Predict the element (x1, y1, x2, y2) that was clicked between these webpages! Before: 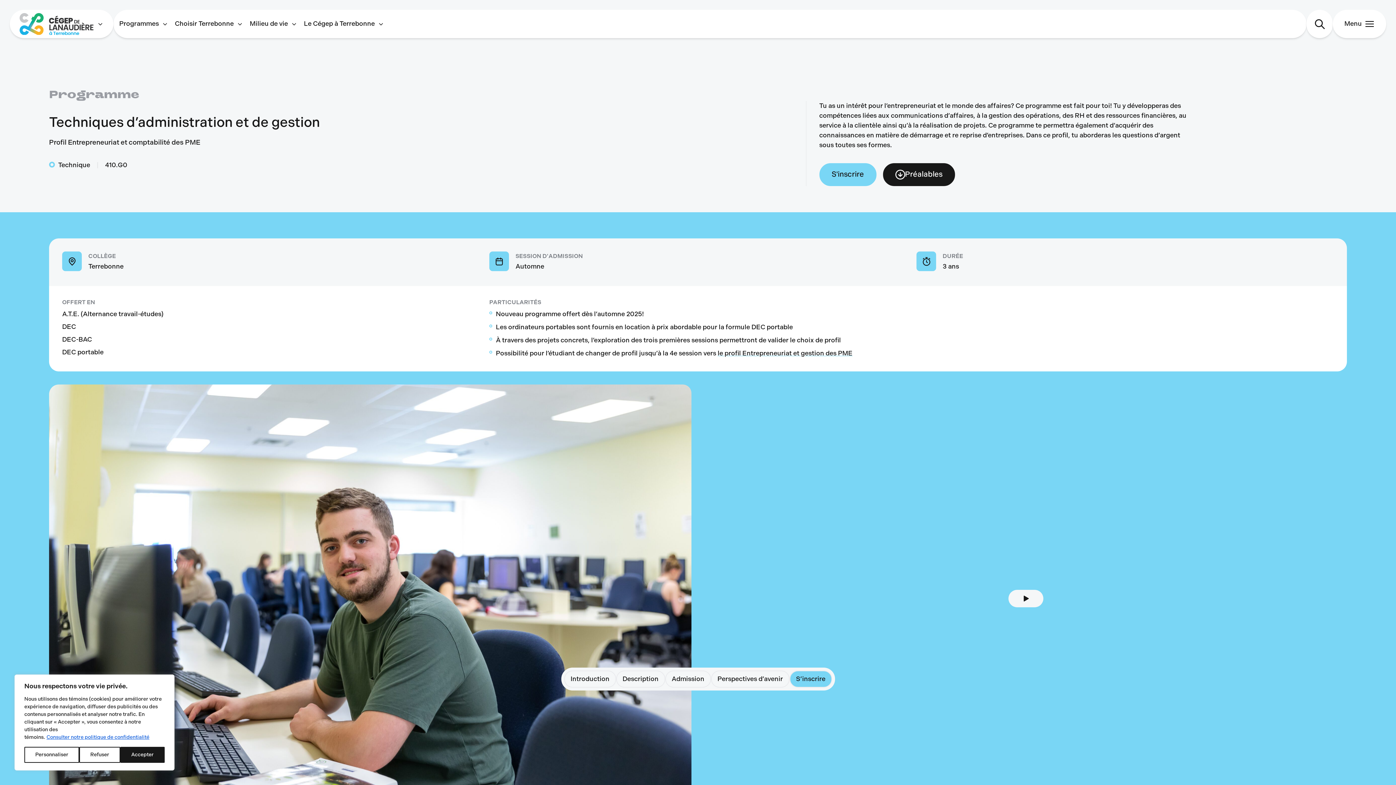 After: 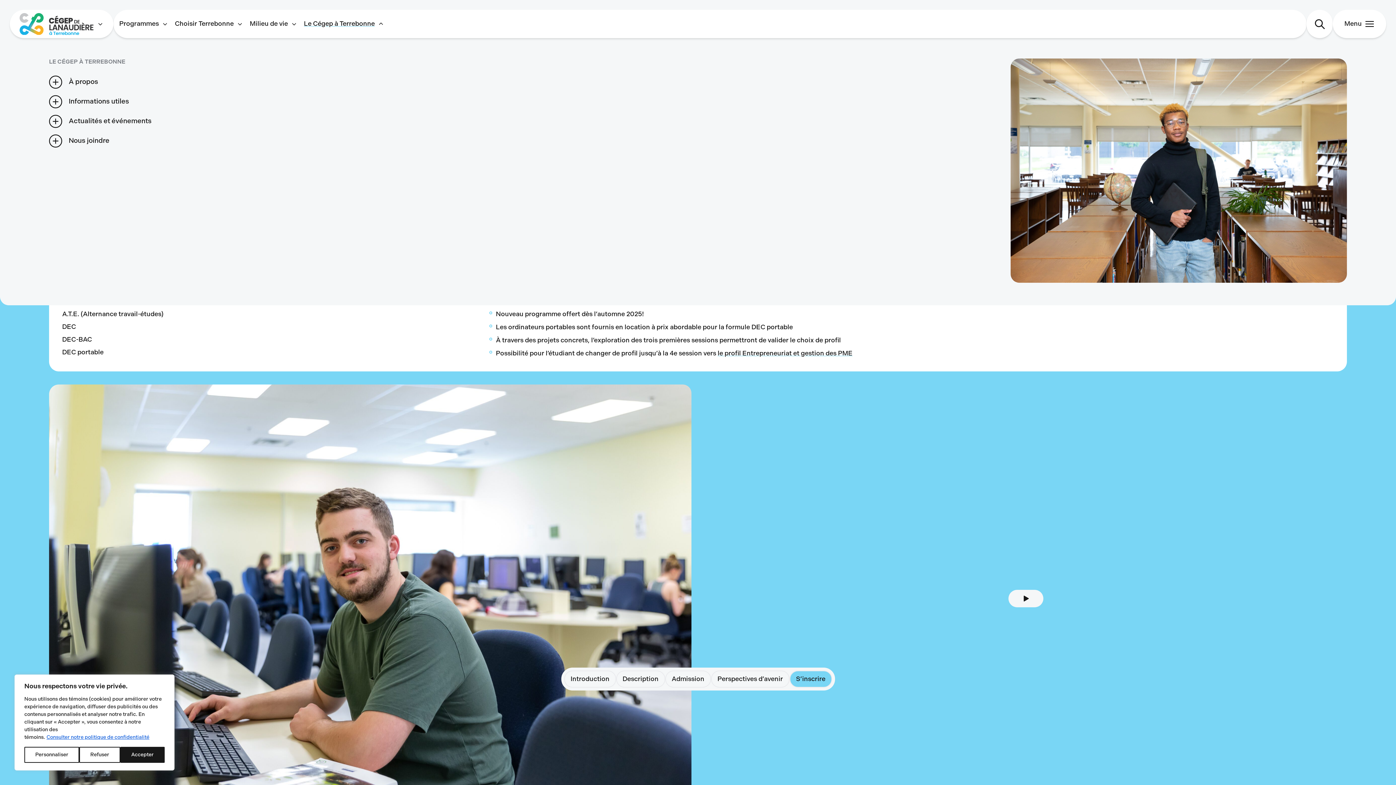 Action: label: Le Cégep à Terrebonne bbox: (304, 18, 384, 29)